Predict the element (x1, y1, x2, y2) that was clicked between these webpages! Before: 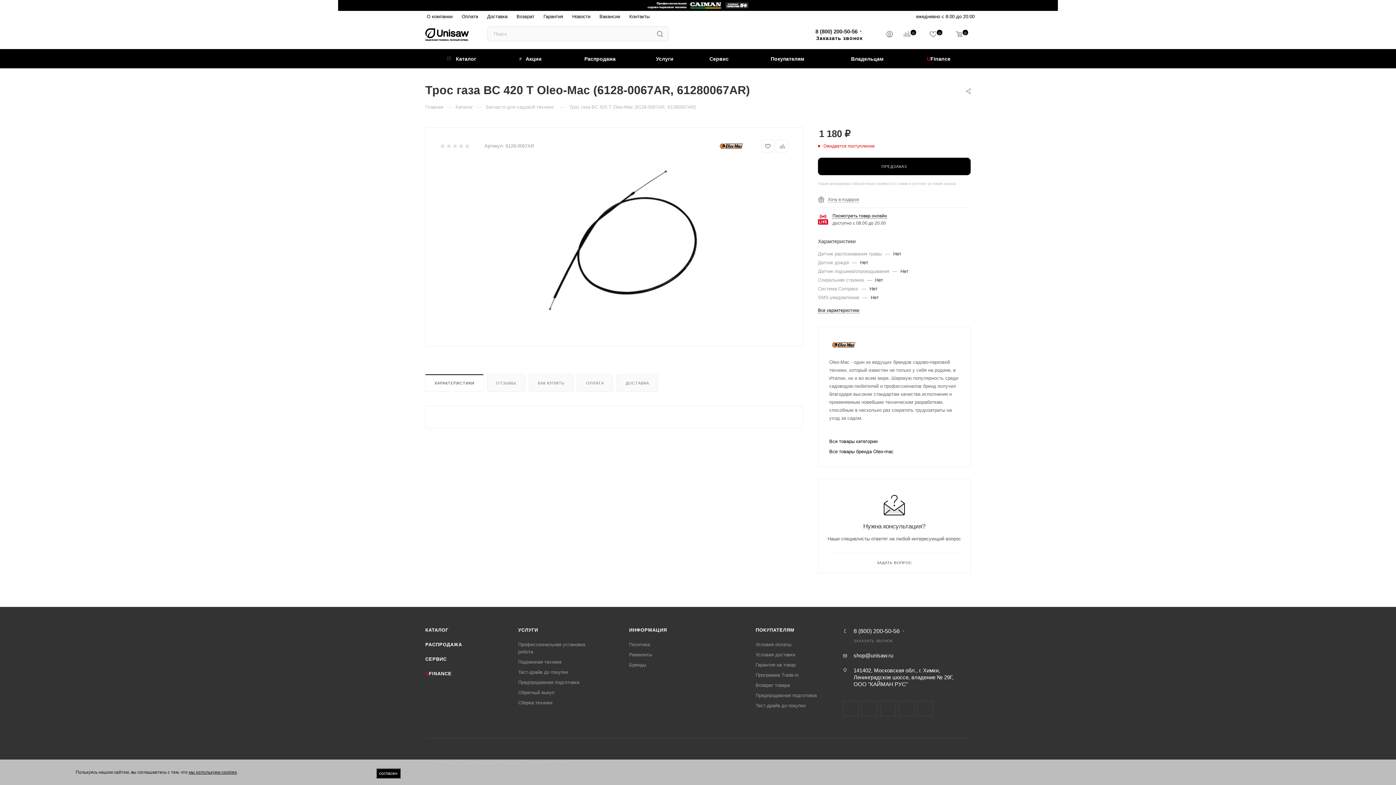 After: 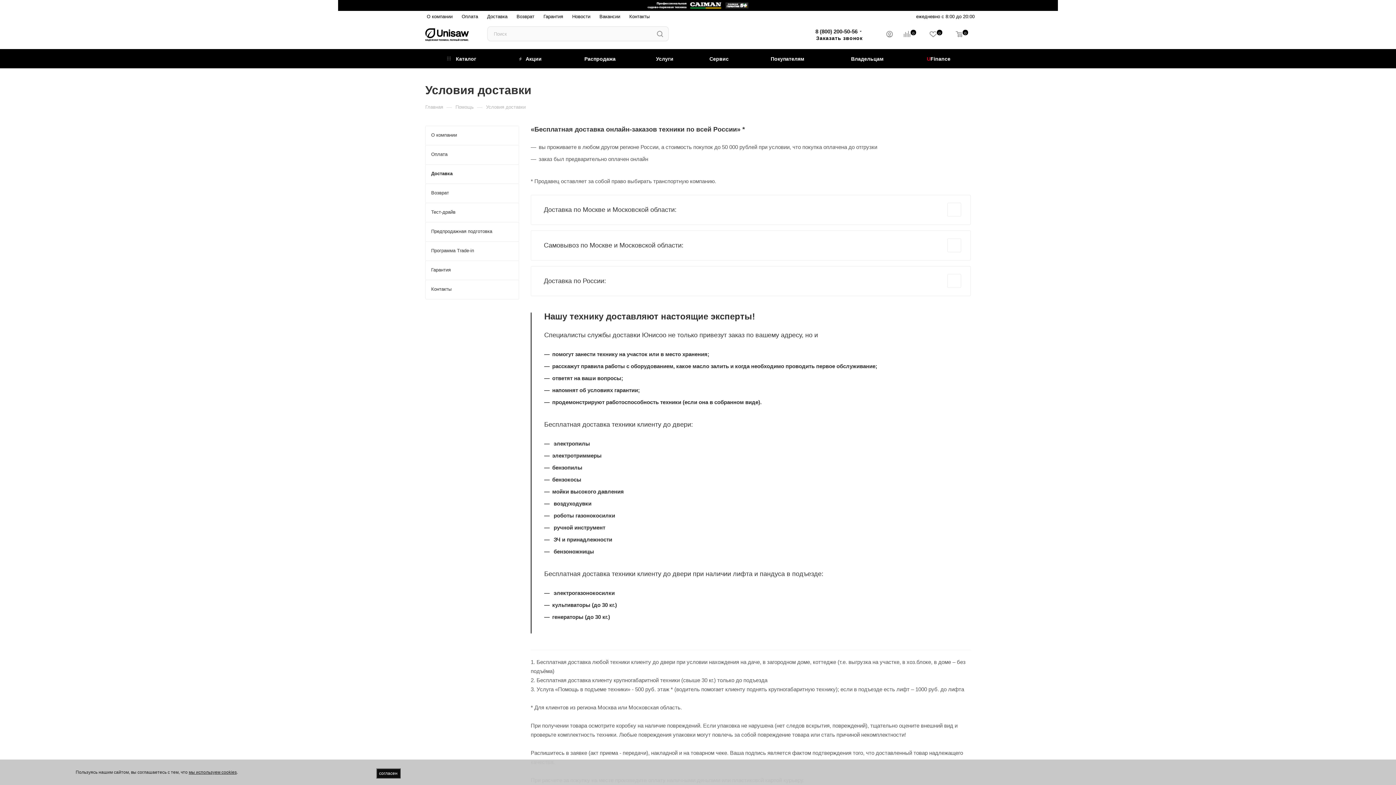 Action: label: Условия доставки bbox: (755, 652, 795, 657)